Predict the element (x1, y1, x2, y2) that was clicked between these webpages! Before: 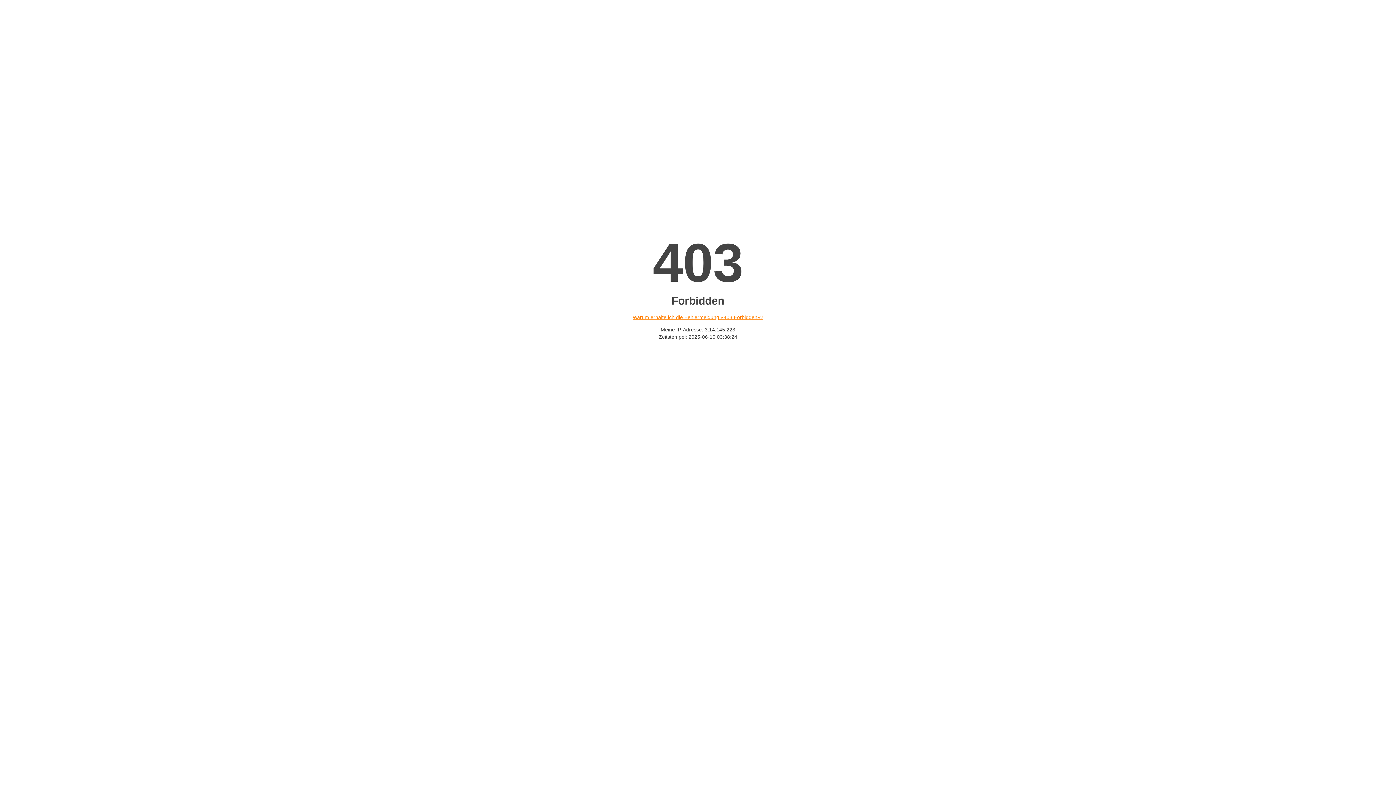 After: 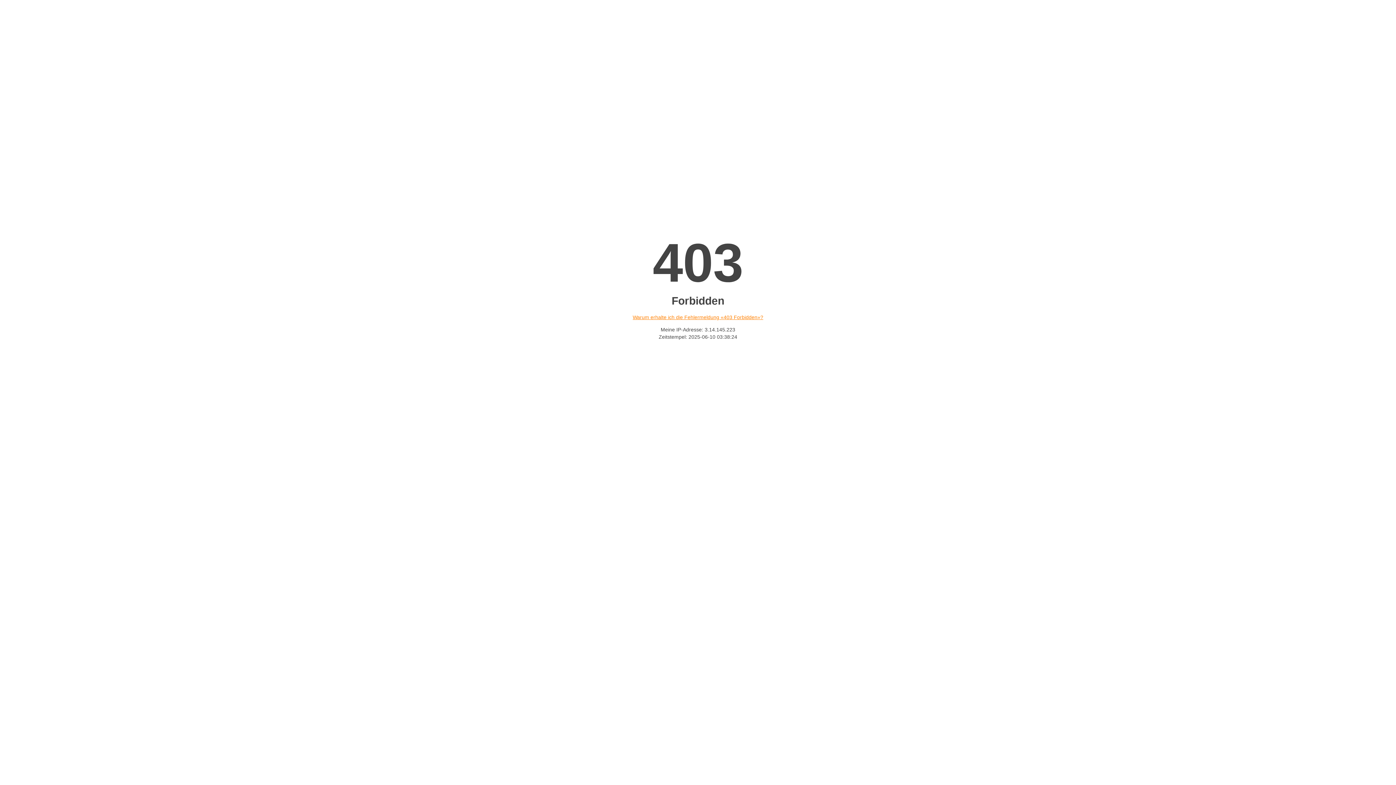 Action: label: Warum erhalte ich die Fehlermeldung «403 Forbidden»? bbox: (632, 314, 763, 320)